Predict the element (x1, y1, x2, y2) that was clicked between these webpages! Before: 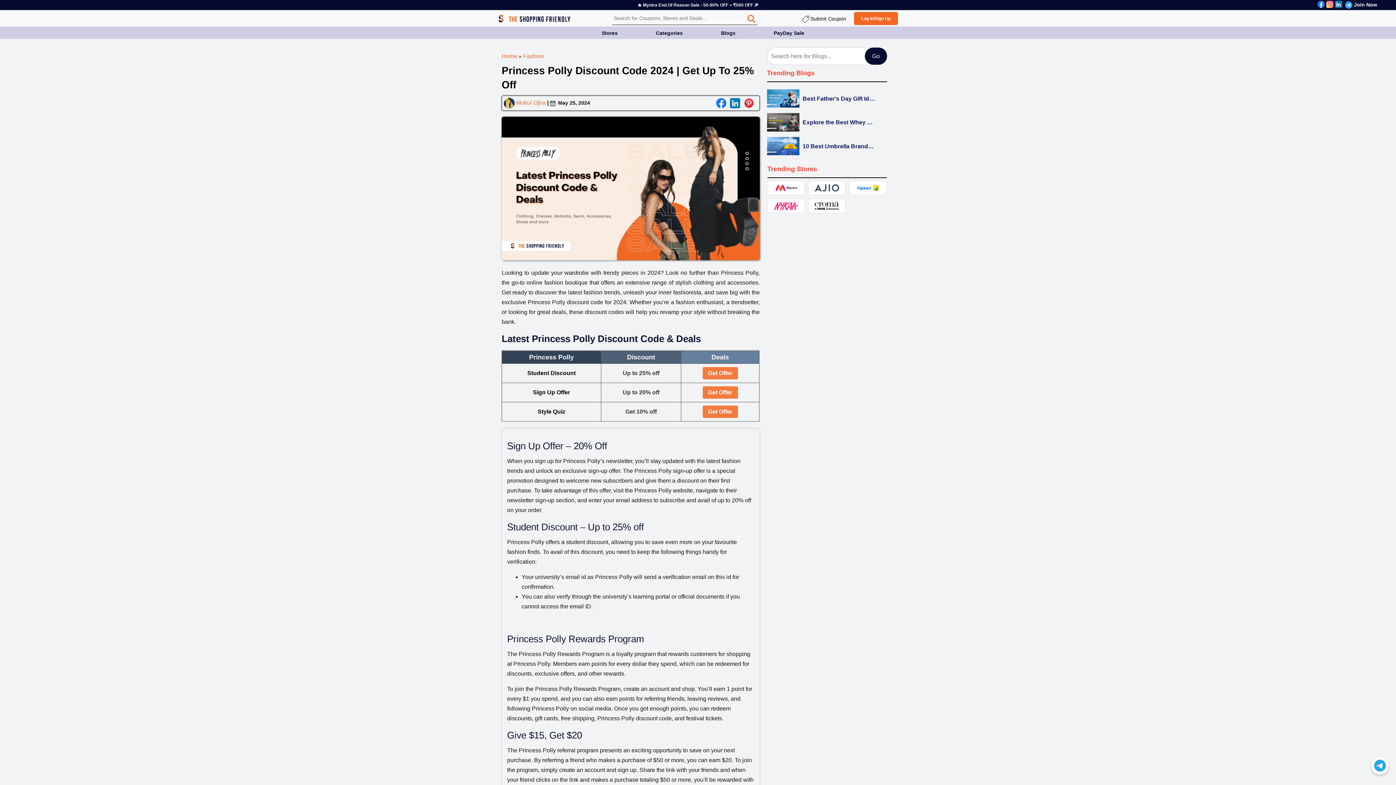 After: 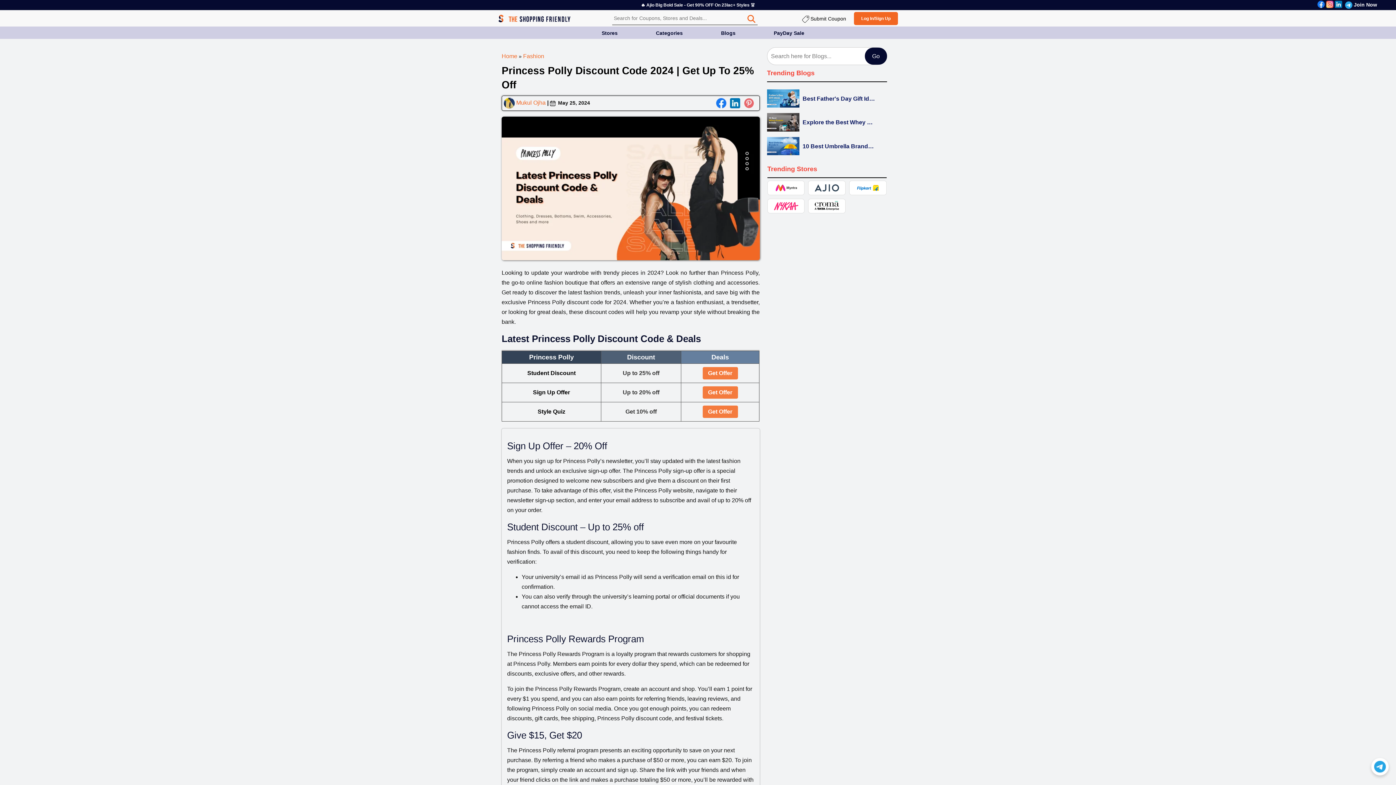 Action: bbox: (743, 97, 757, 108)